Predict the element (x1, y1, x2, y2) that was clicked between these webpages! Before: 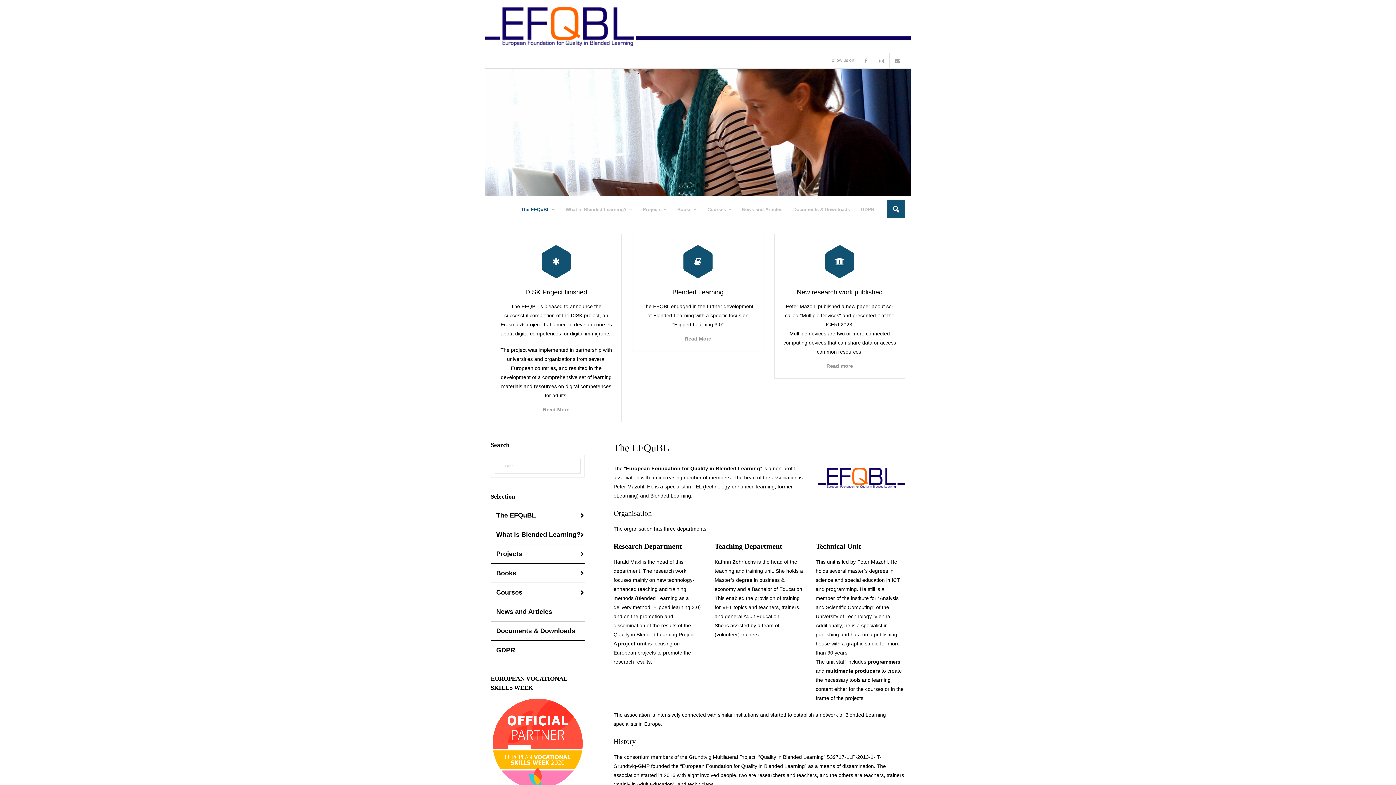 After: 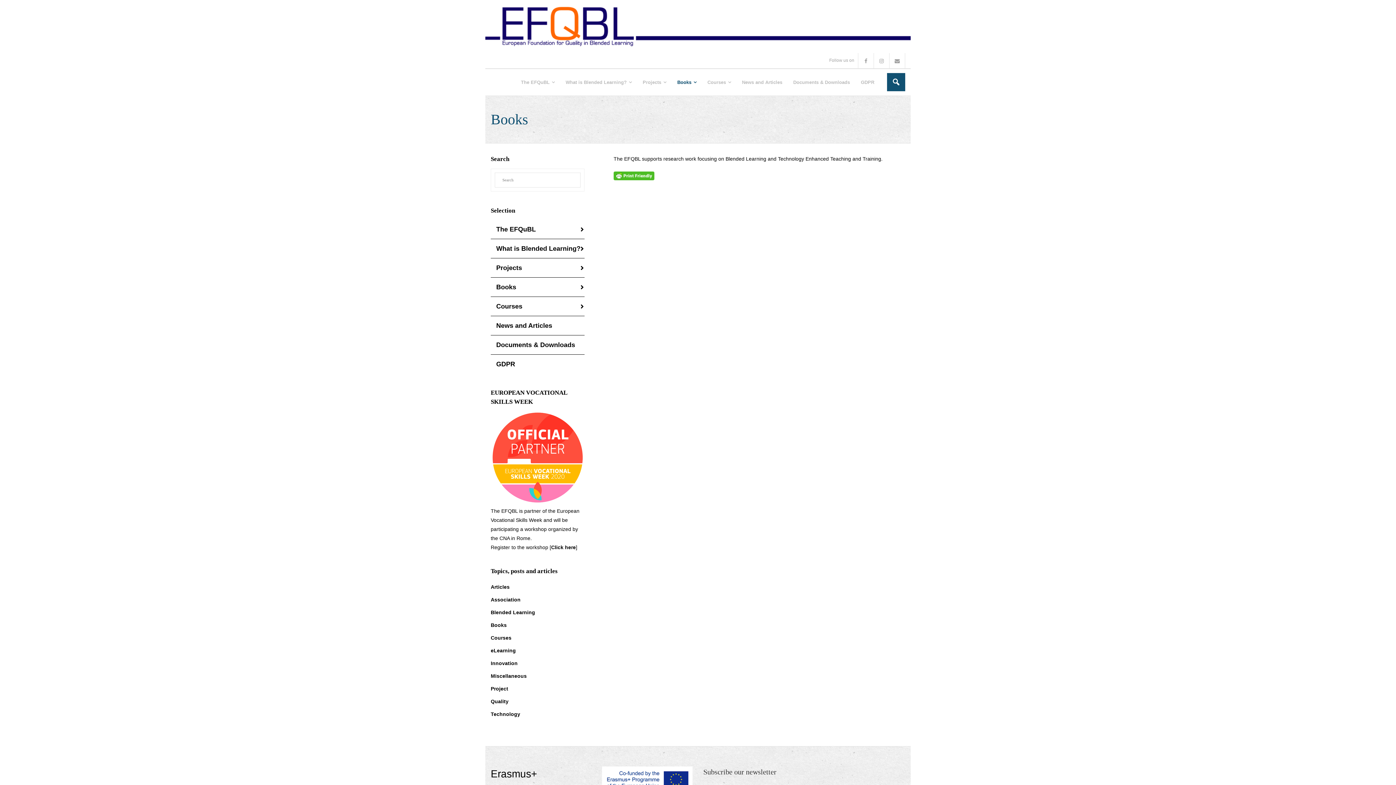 Action: bbox: (496, 565, 516, 581) label: Books